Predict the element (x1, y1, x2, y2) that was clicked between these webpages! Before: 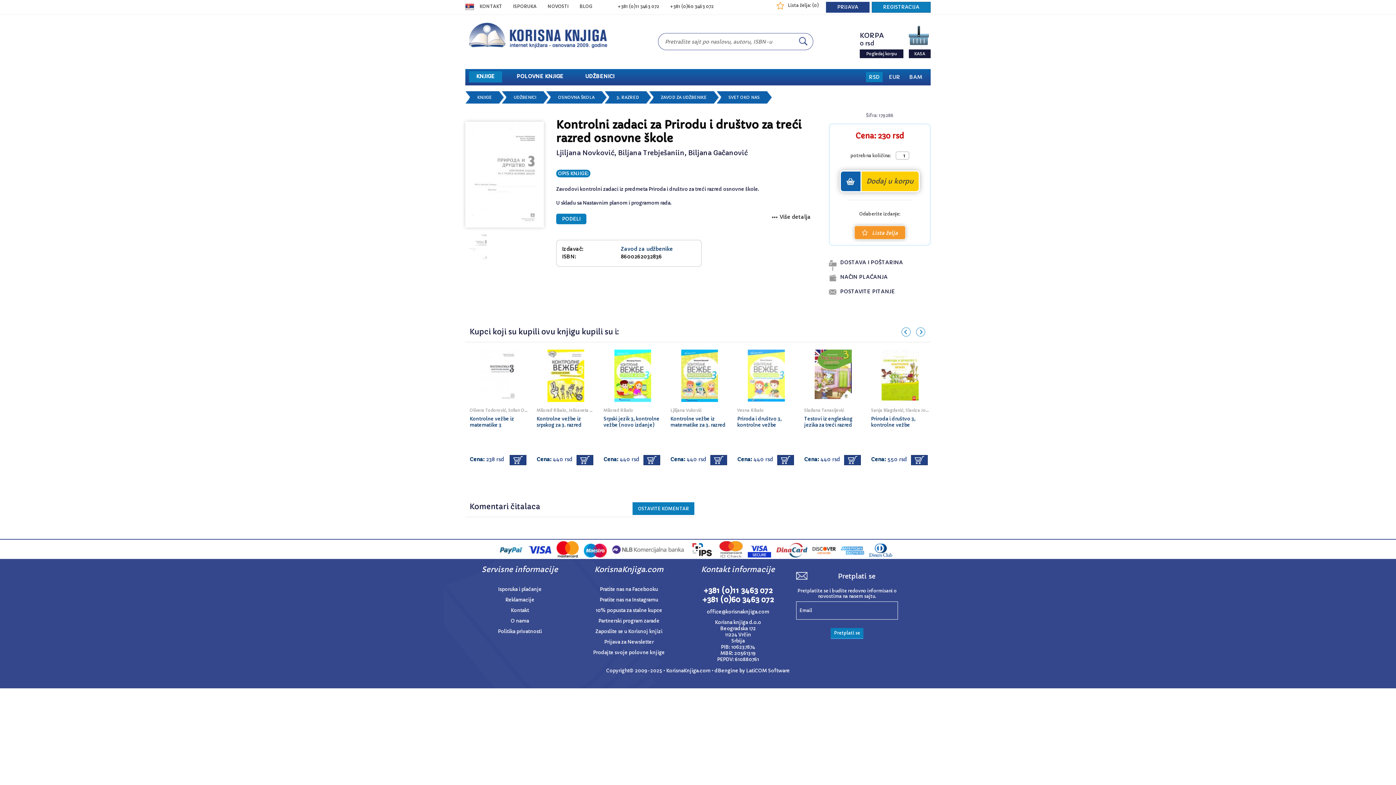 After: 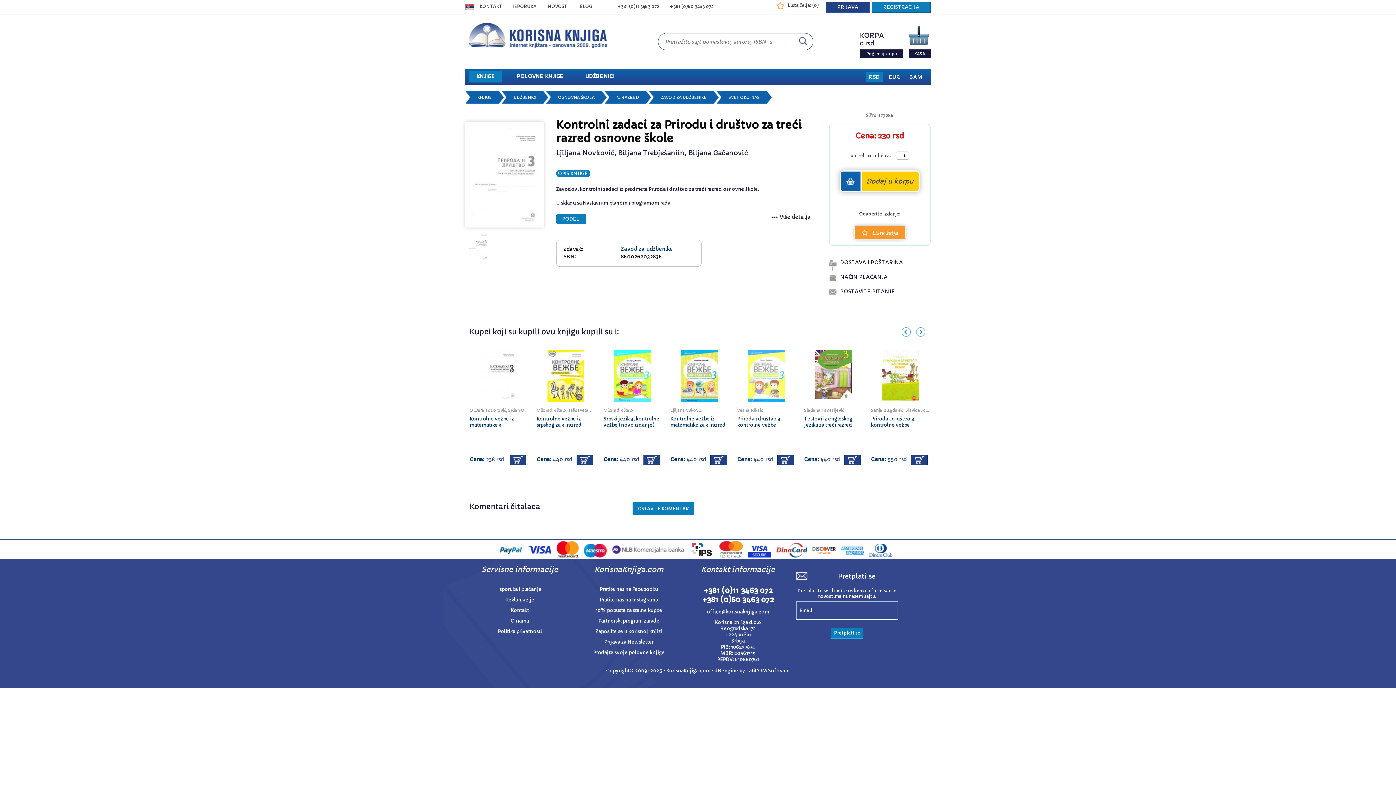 Action: bbox: (746, 667, 790, 674) label: LatiCOM Software